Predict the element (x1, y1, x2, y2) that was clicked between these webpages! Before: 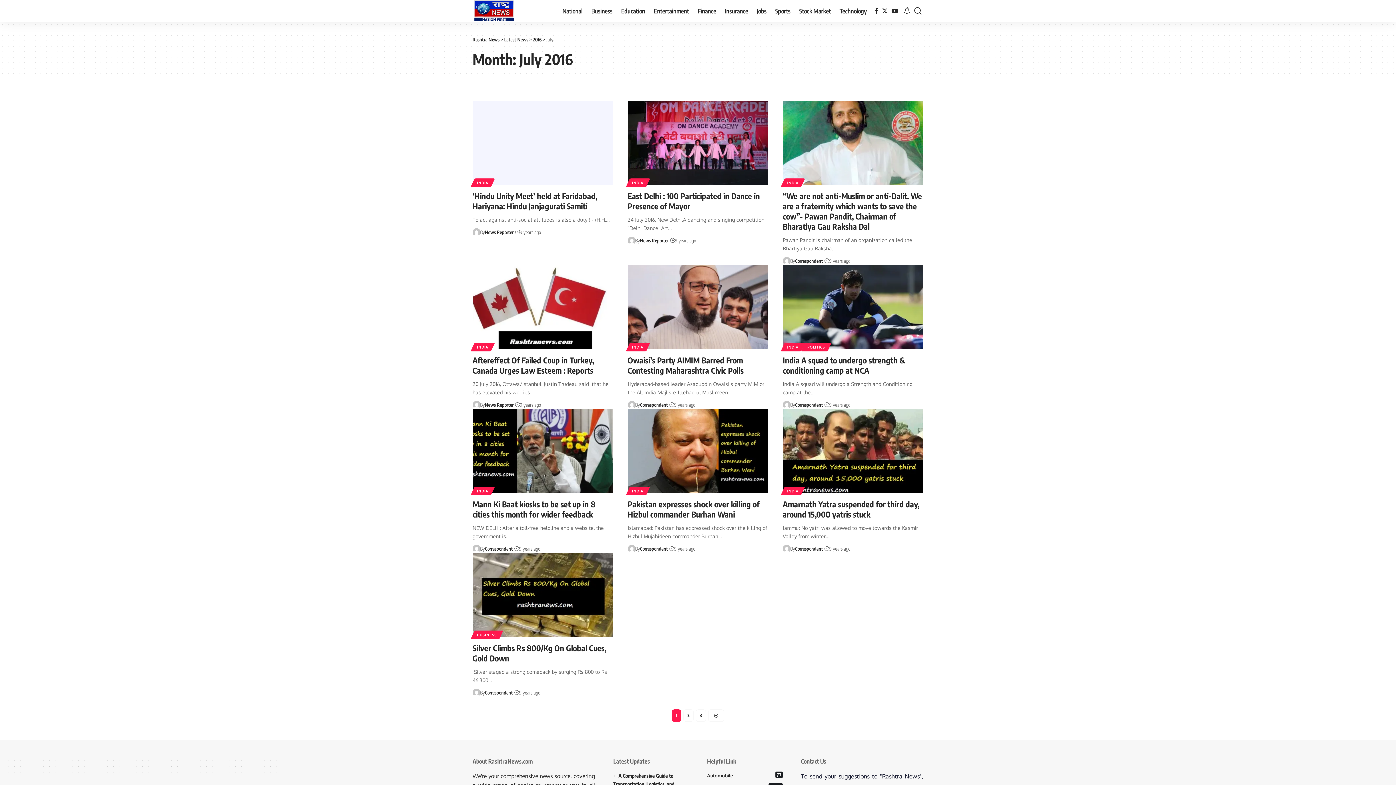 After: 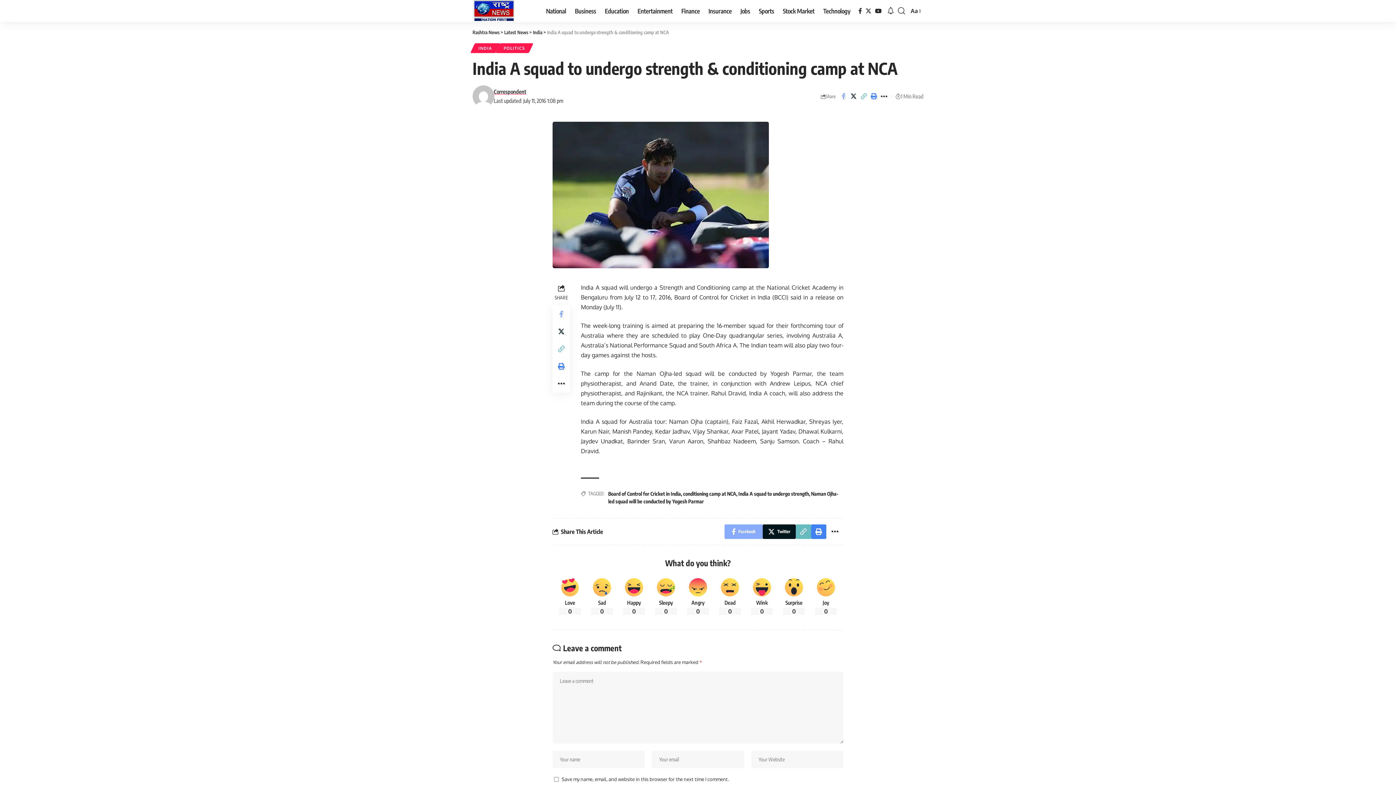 Action: bbox: (782, 265, 923, 349)